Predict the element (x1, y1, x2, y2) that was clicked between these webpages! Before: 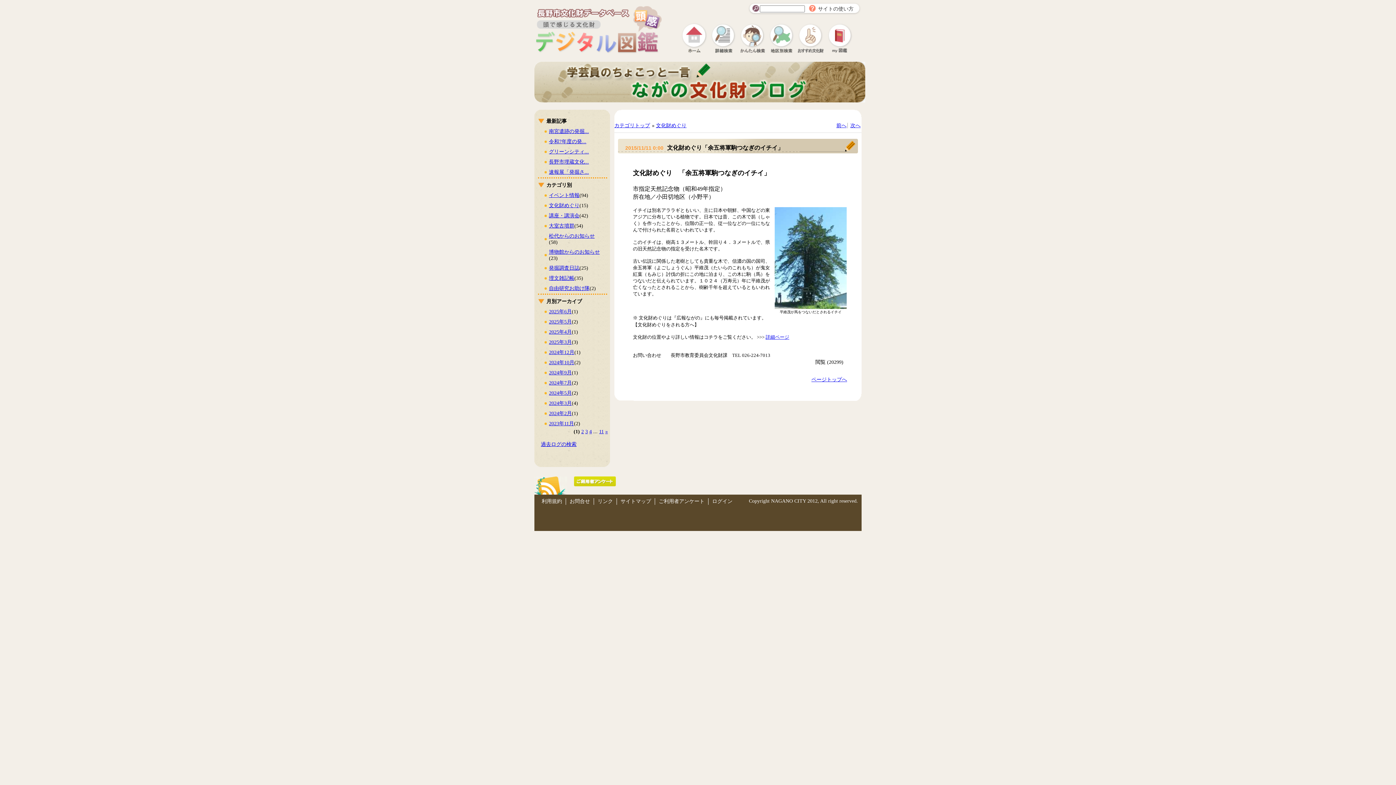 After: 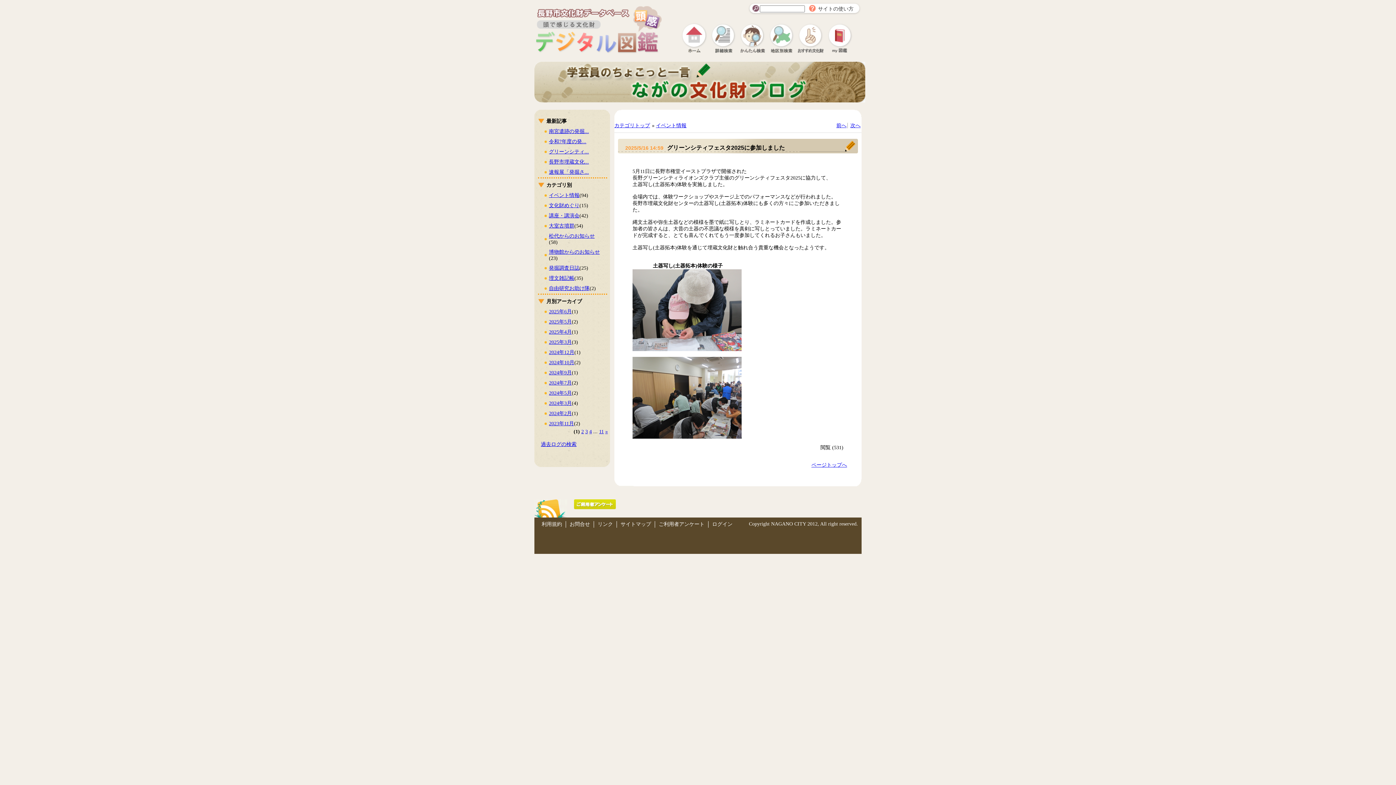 Action: label: グリーンシティ... bbox: (549, 149, 589, 154)